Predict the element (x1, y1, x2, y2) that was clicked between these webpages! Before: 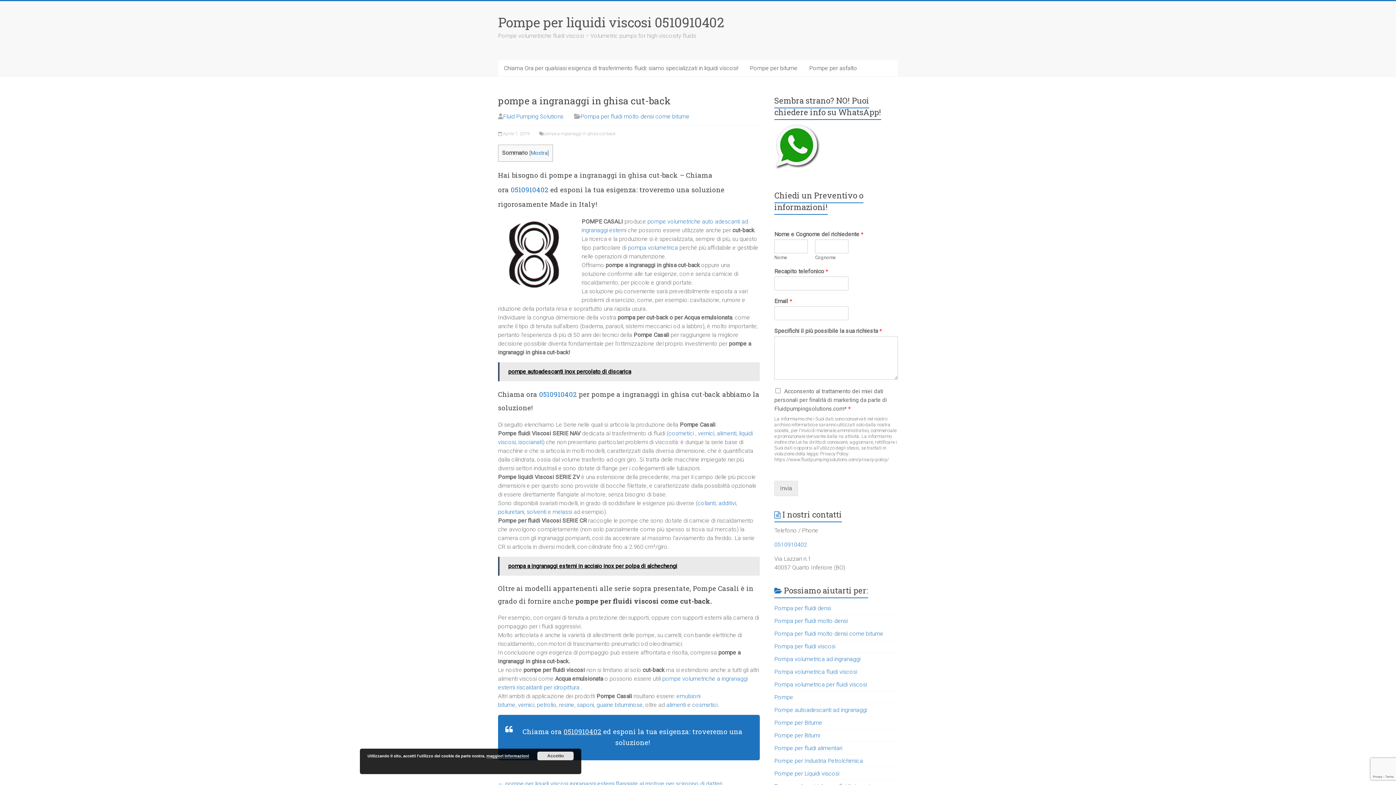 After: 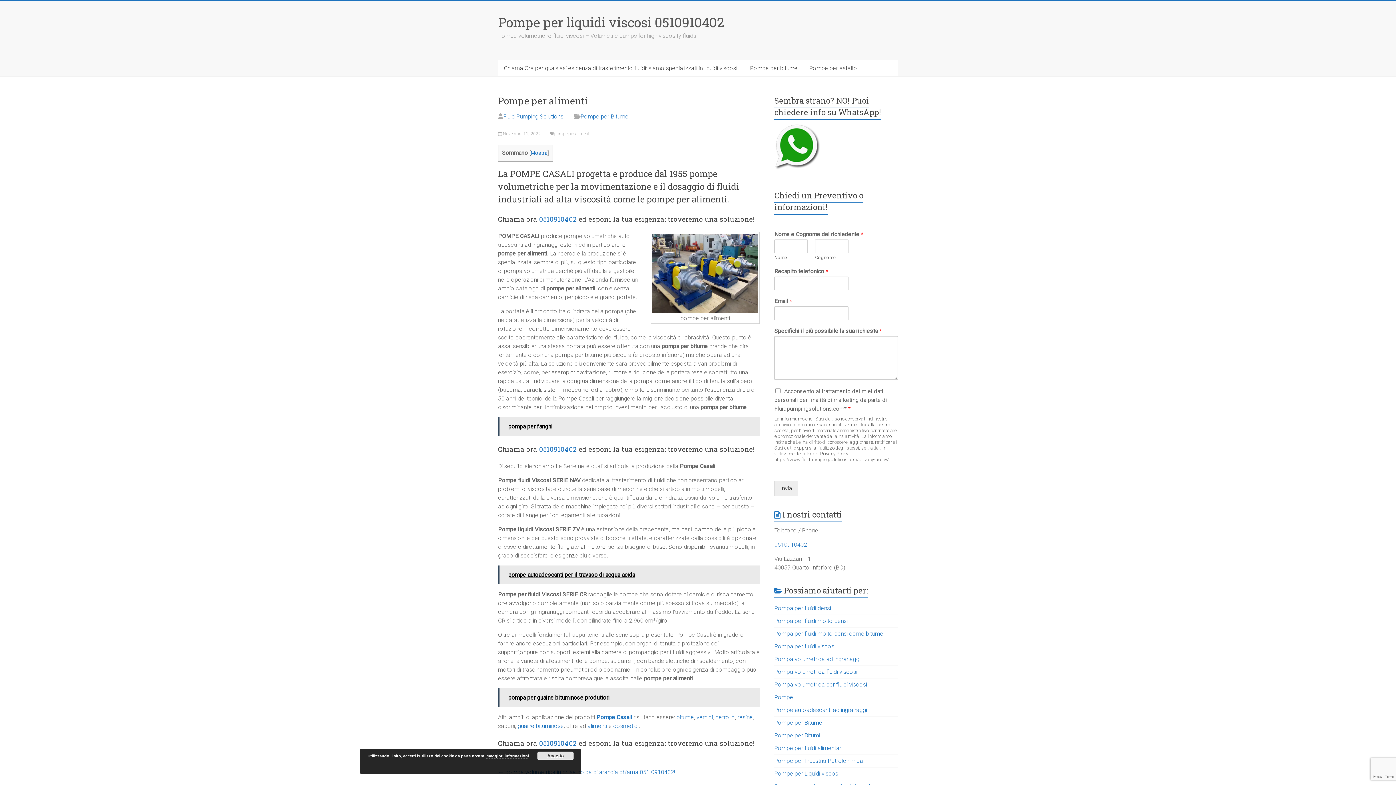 Action: label: alimenti bbox: (666, 701, 686, 708)